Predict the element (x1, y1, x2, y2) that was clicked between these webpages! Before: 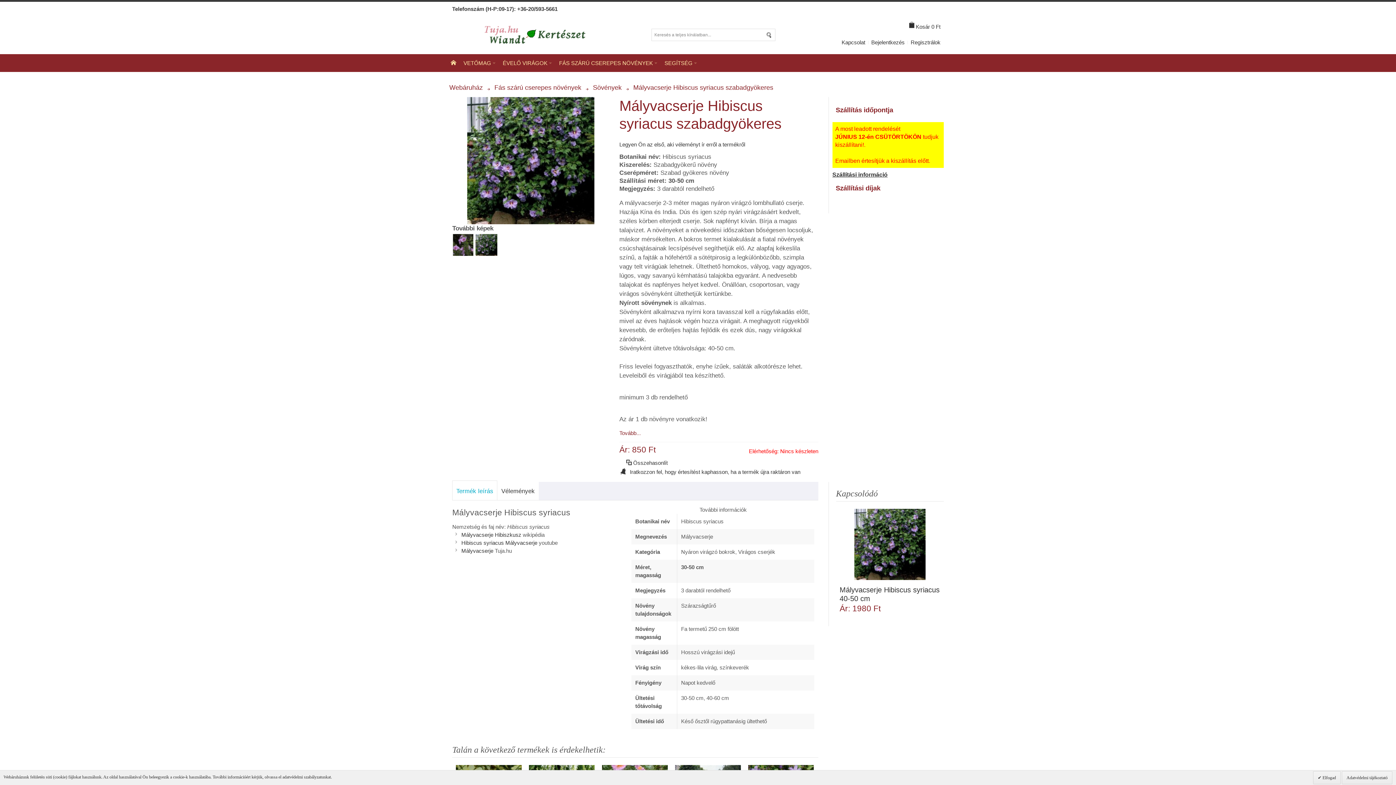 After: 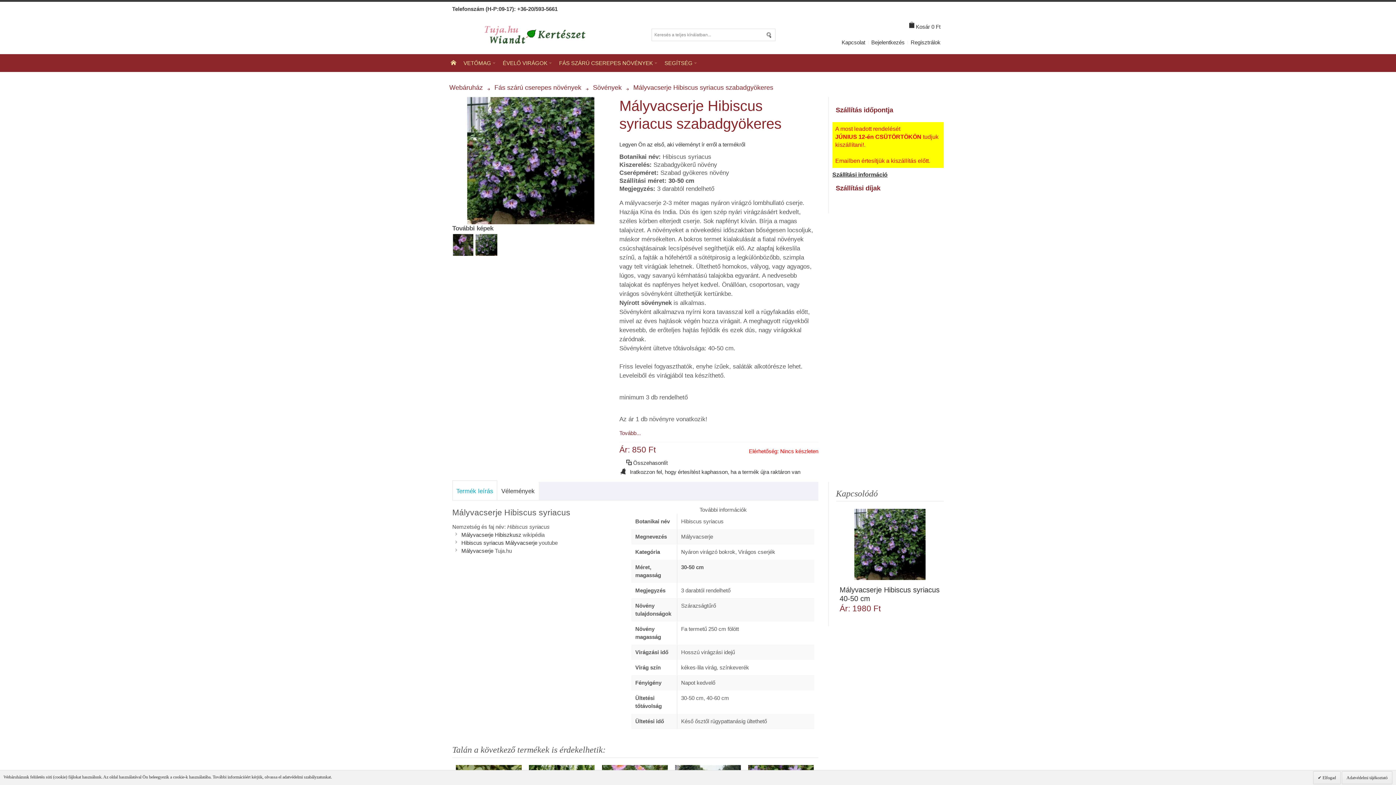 Action: bbox: (1369, 758, 1392, 781) label: VISSZA AZ OLDAL TETEJÉRE